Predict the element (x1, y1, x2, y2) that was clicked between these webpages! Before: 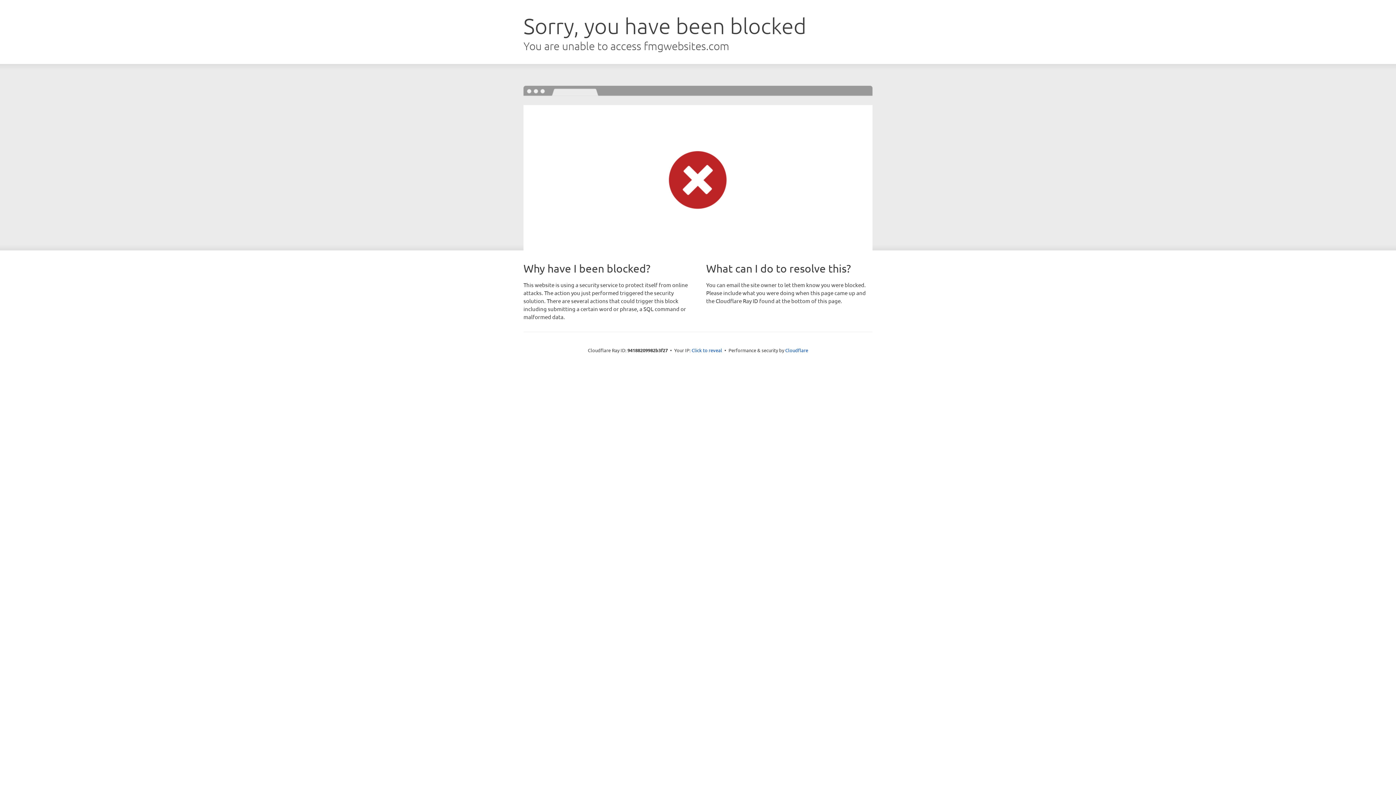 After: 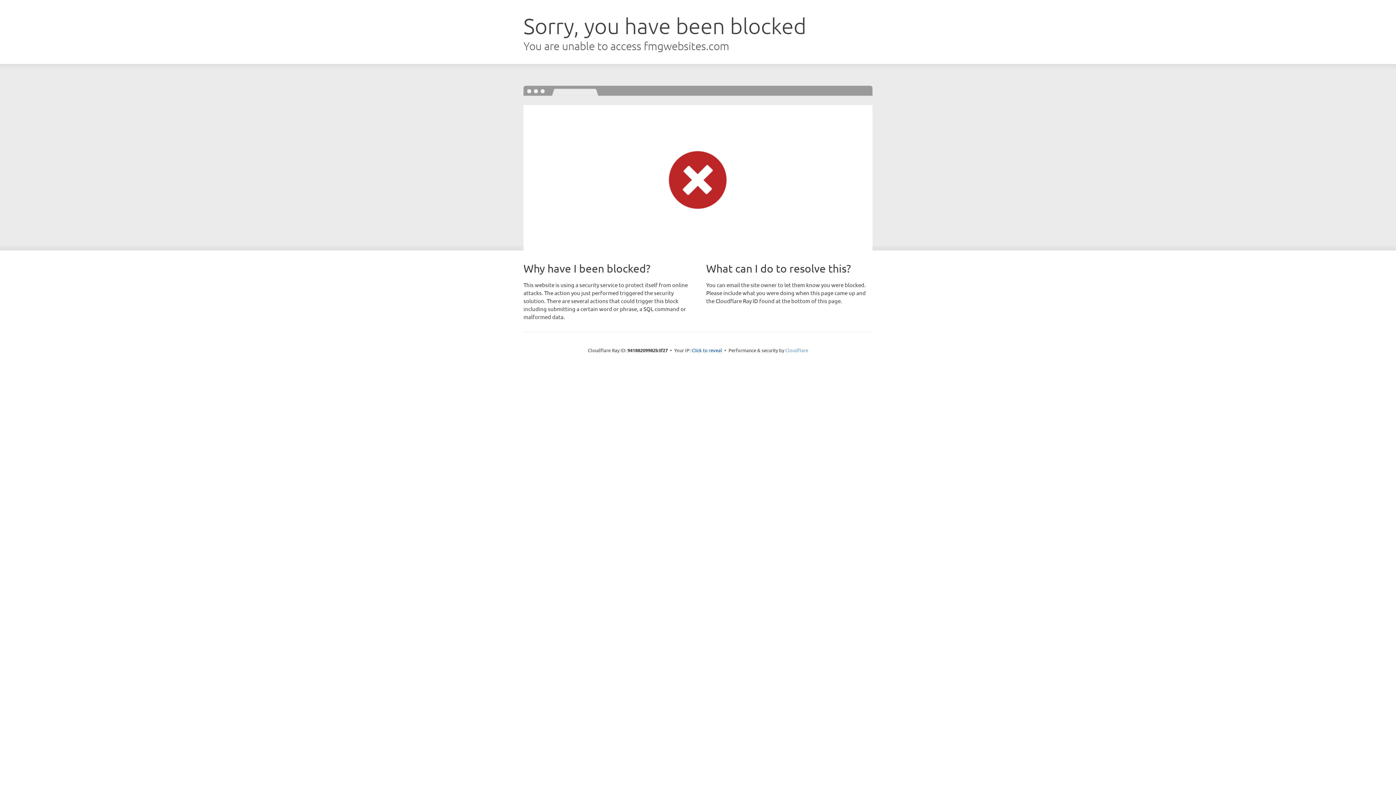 Action: label: Cloudflare bbox: (785, 347, 808, 353)